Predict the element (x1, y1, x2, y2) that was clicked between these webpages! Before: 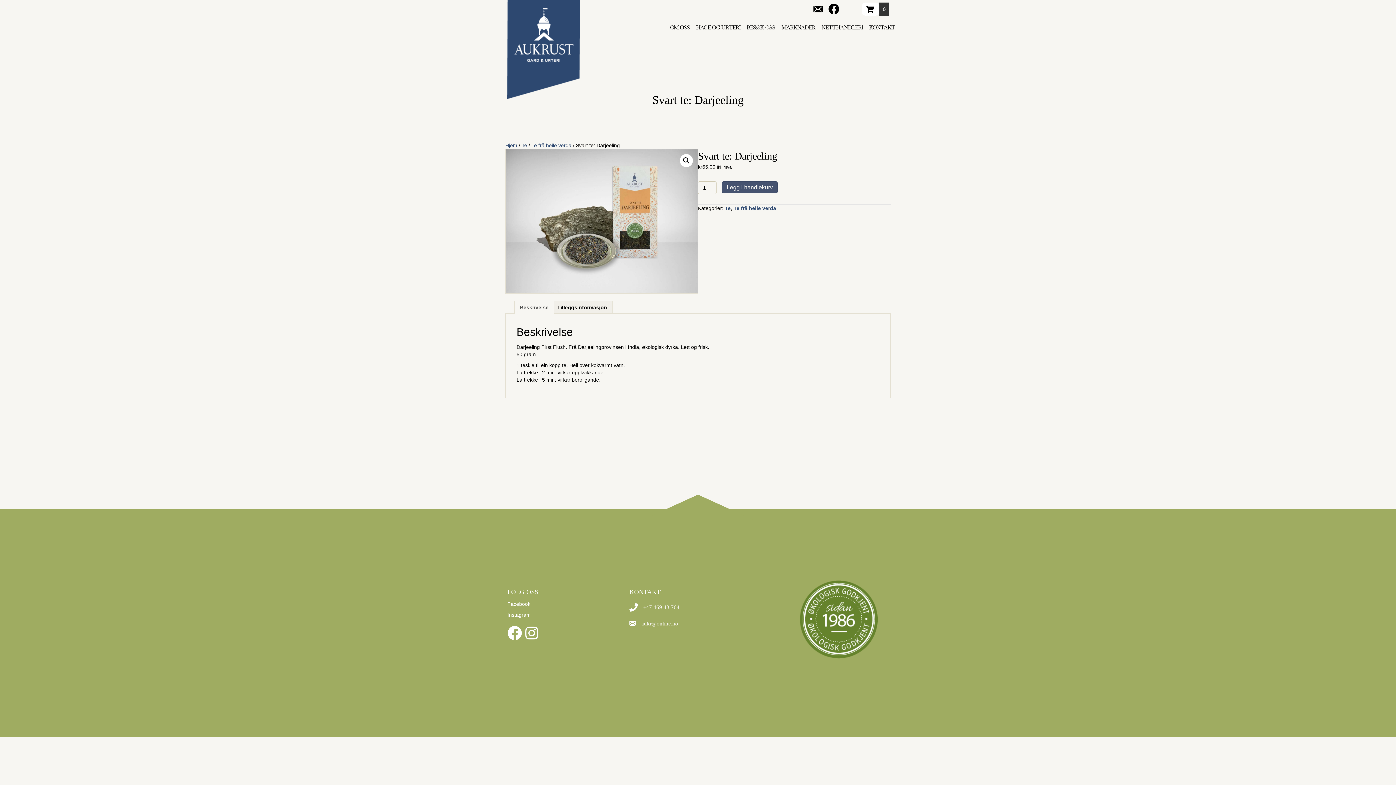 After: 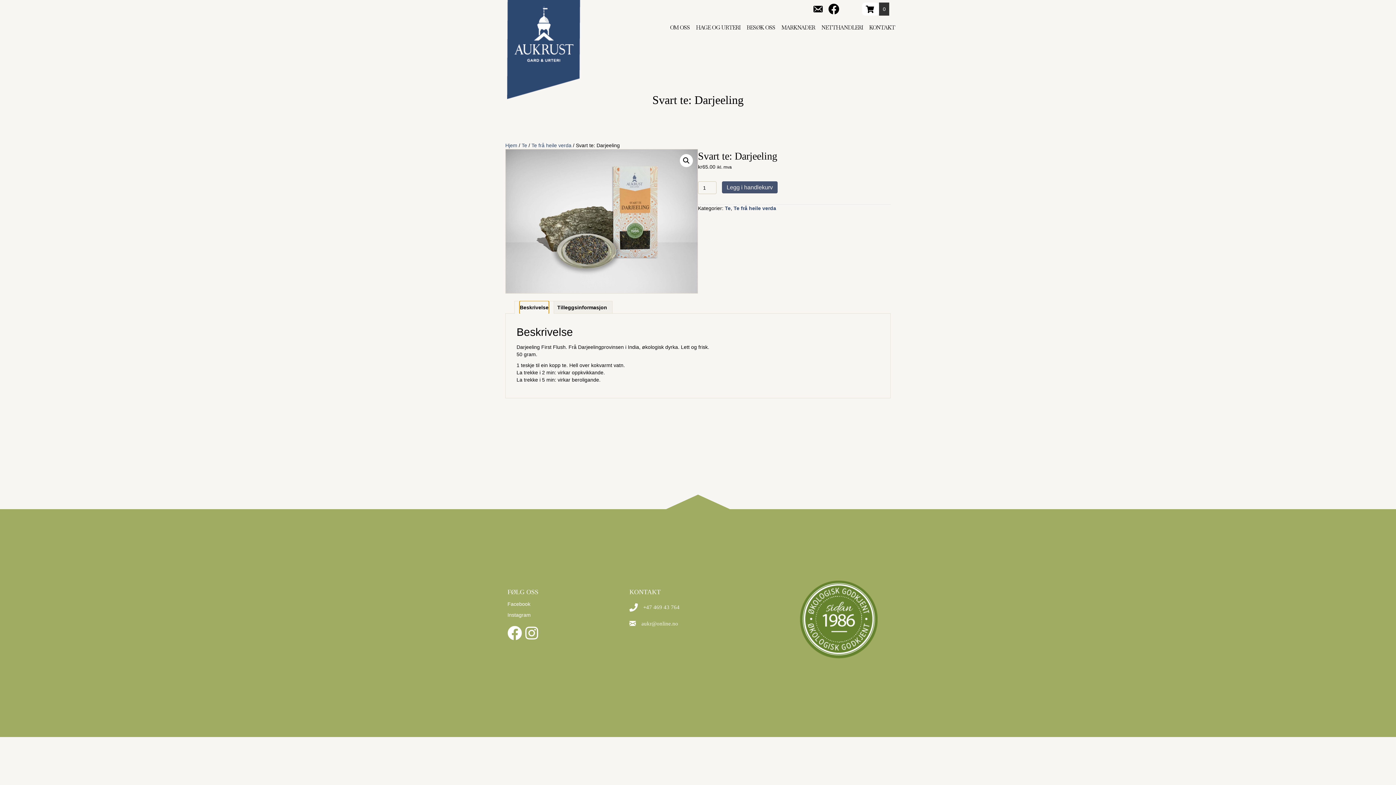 Action: label: Beskrivelse bbox: (520, 301, 548, 313)